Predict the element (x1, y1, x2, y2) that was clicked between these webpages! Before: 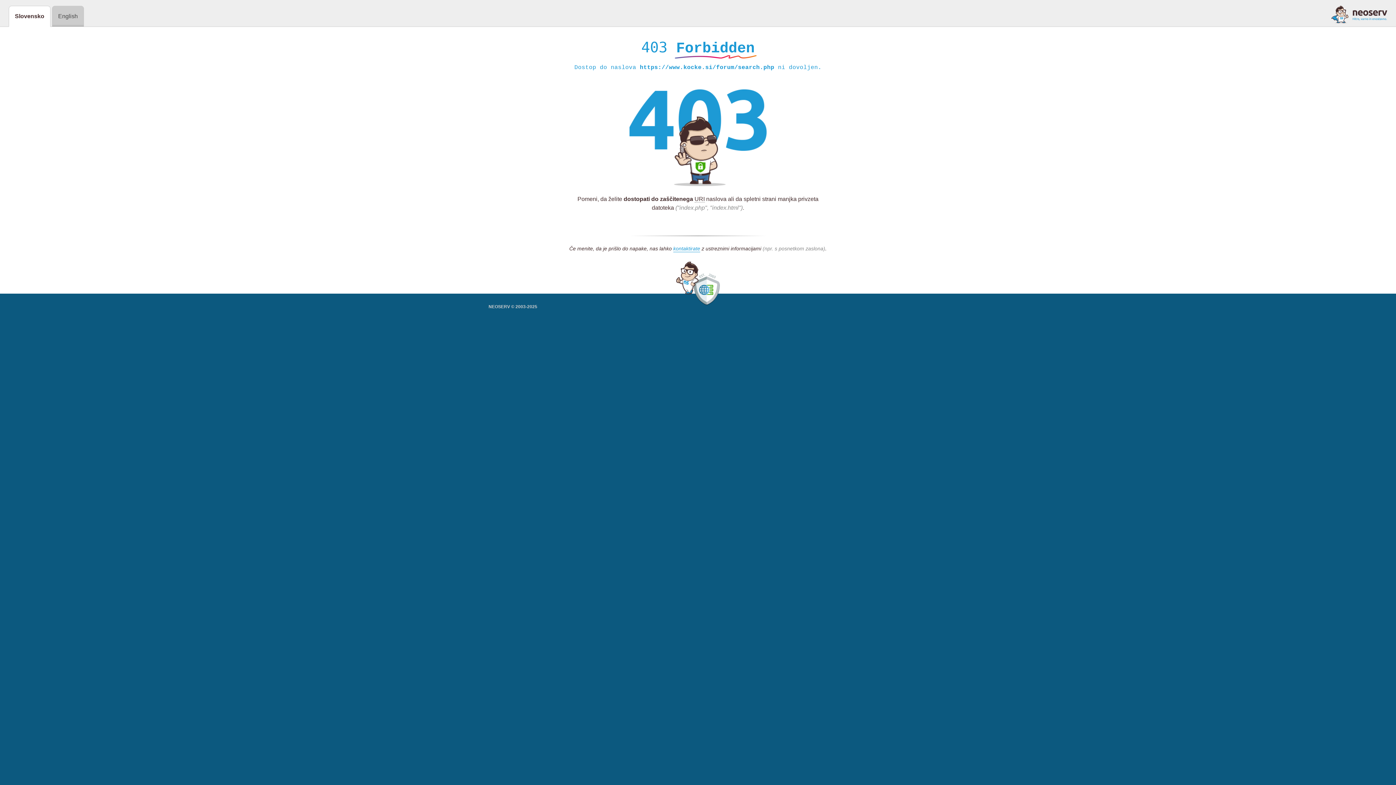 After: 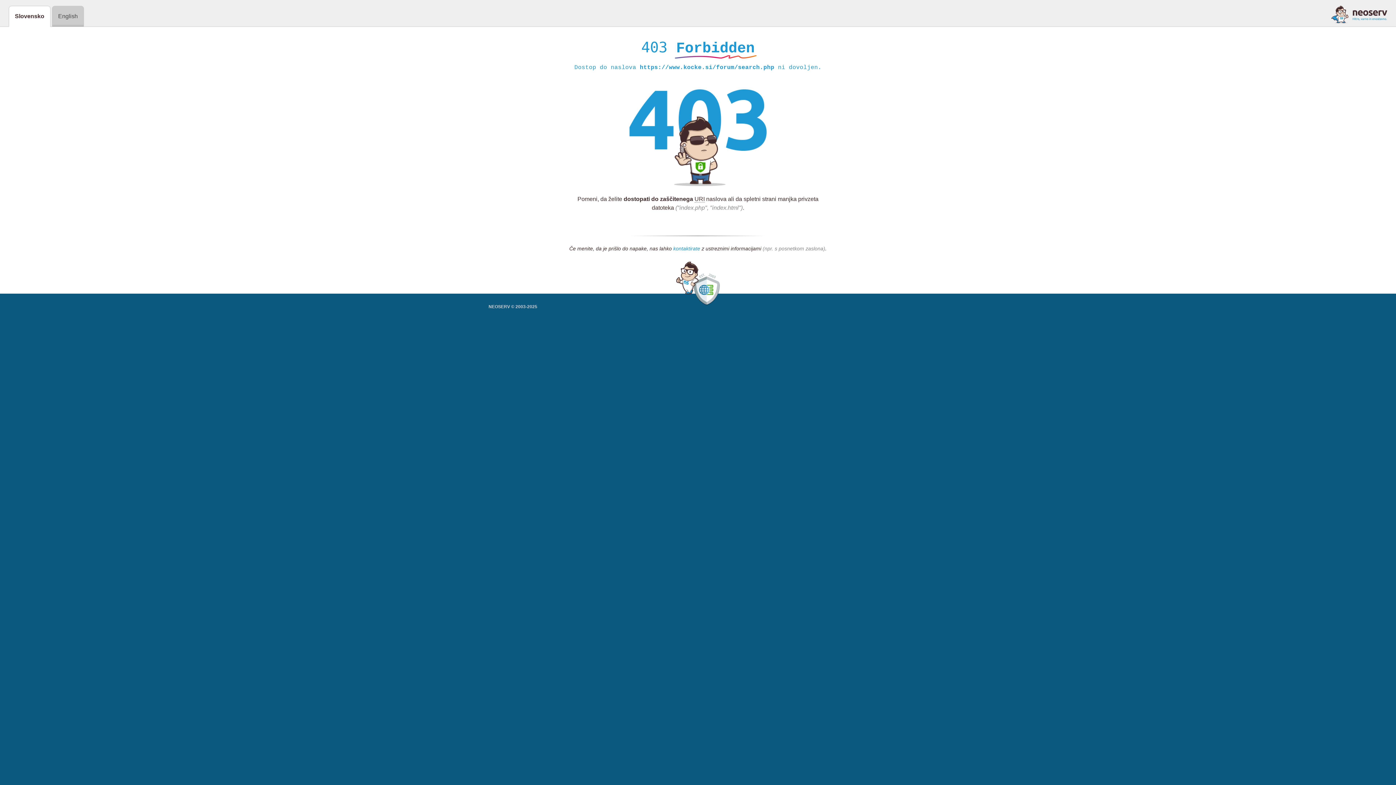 Action: label: kontaktirate bbox: (673, 245, 700, 252)